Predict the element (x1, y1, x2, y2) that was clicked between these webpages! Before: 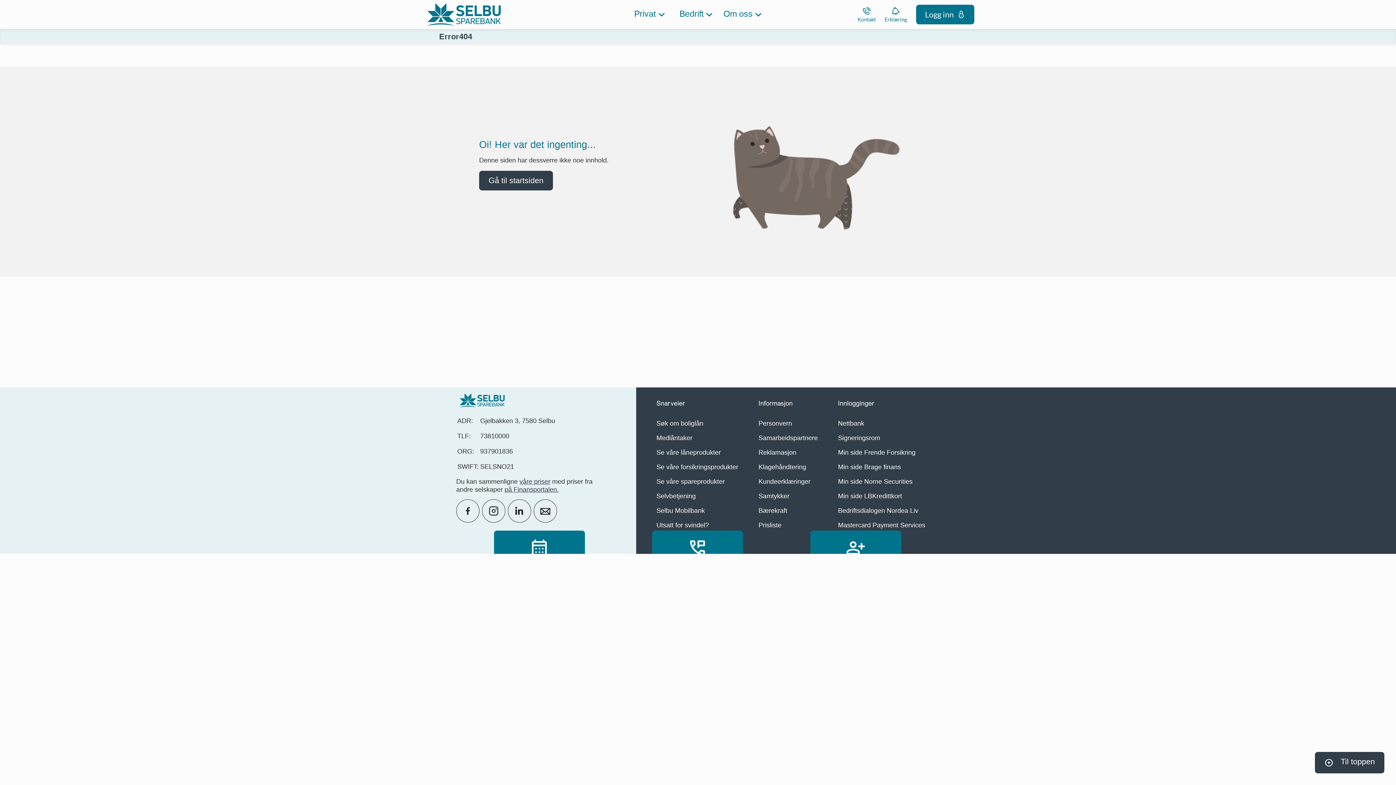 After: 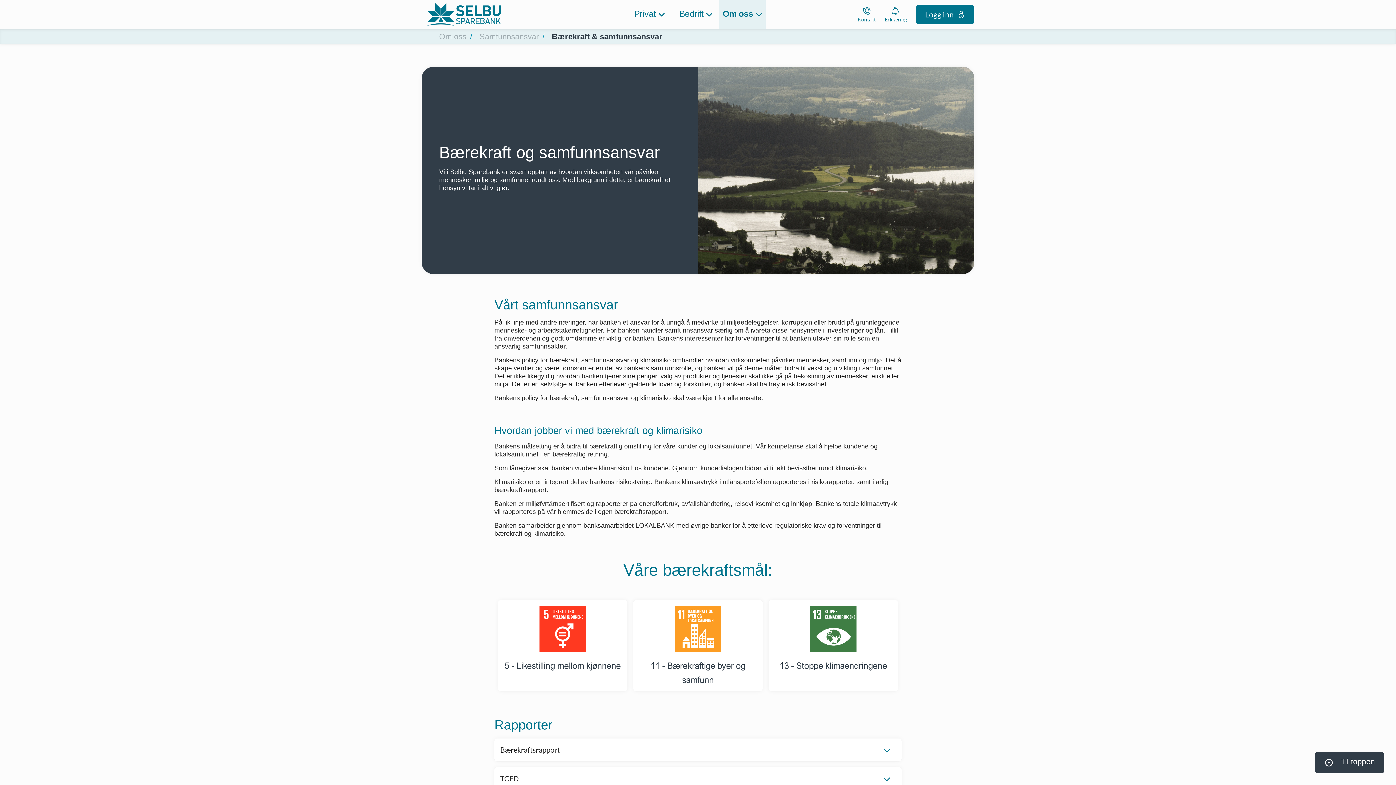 Action: label: Bærekraft bbox: (758, 507, 787, 514)